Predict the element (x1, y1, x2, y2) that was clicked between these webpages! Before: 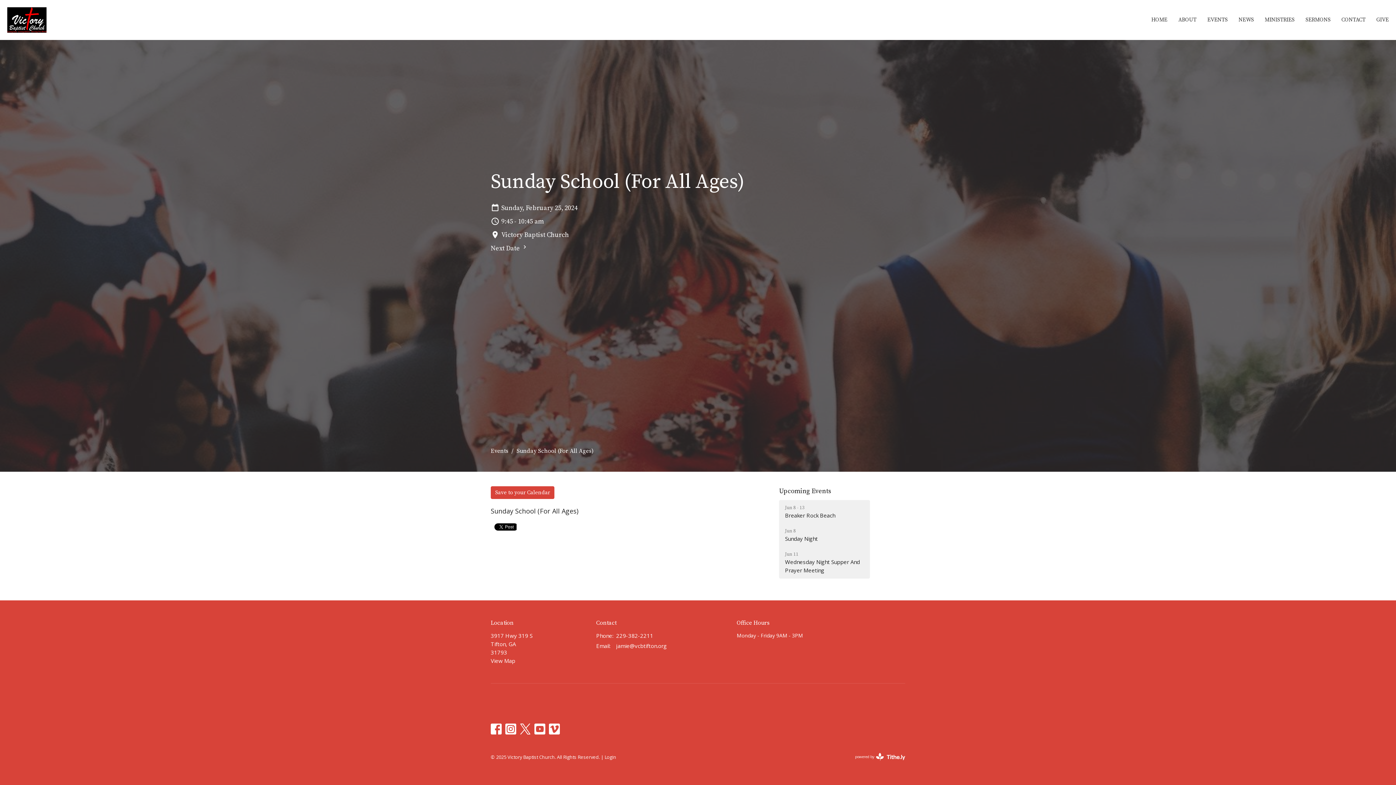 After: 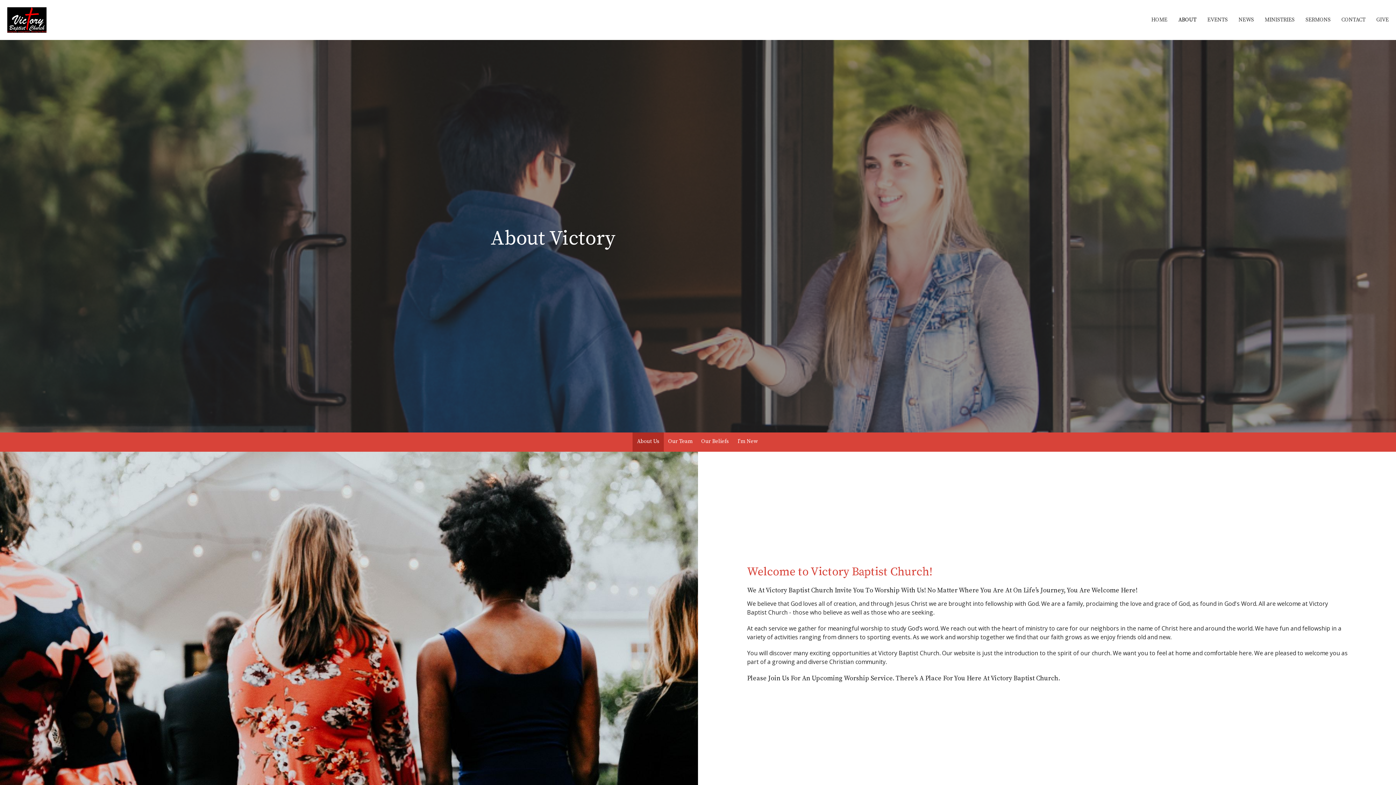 Action: bbox: (1178, 13, 1196, 25) label: ABOUT